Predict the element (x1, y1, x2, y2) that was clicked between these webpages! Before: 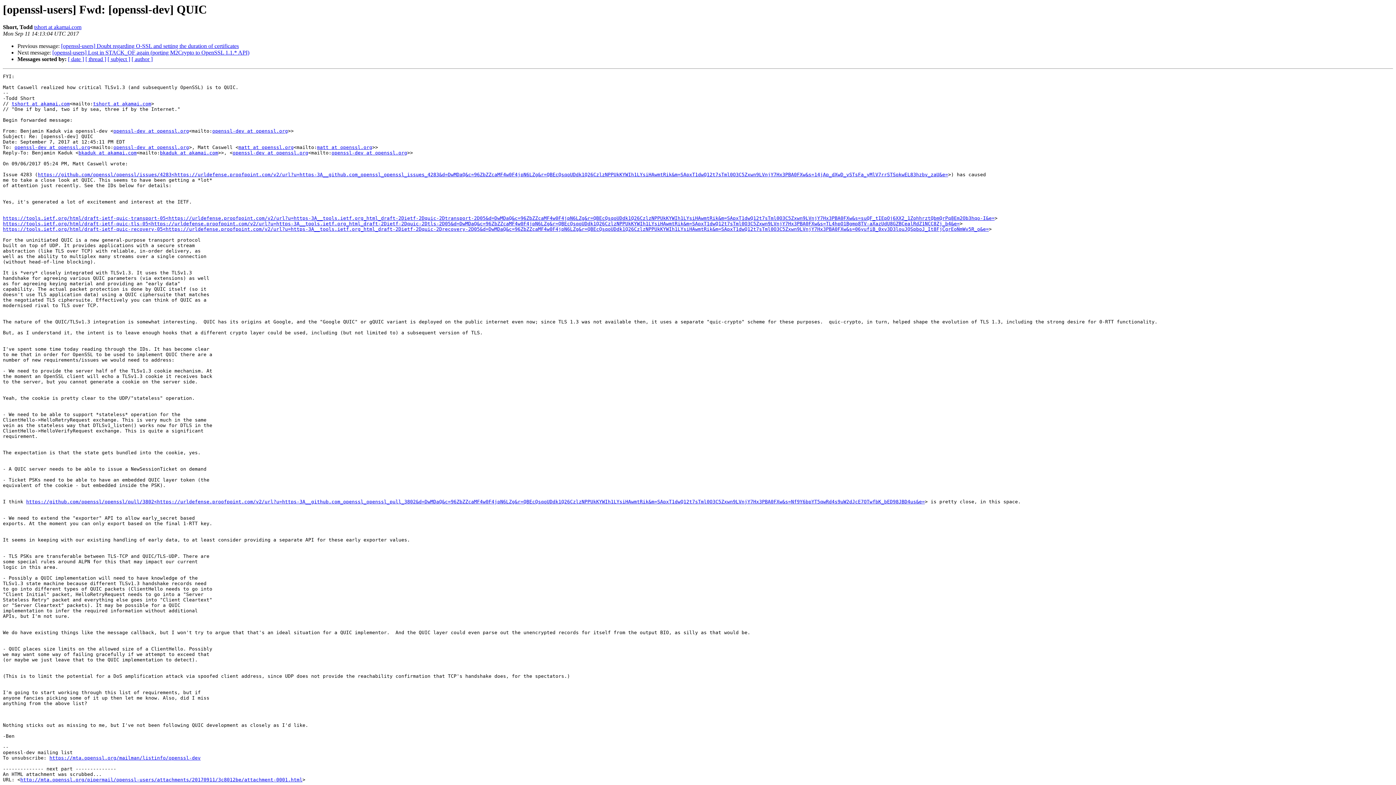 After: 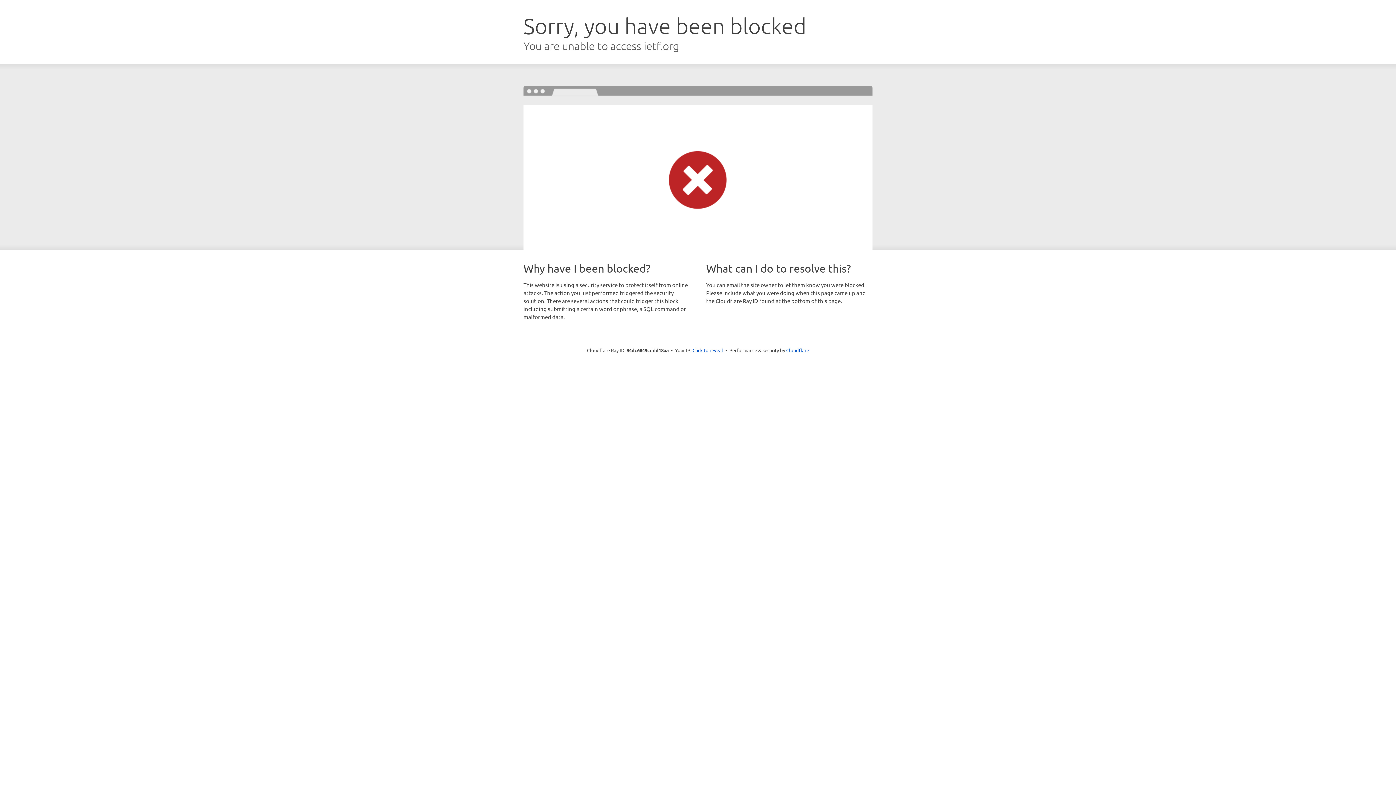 Action: label: https://tools.ietf.org/html/draft-ietf-quic-recovery-05<https://urldefense.proofpoint.com/v2/url?u=https-3A__tools.ietf.org_html_draft-2Dietf-2Dquic-2Drecovery-2D05&d=DwMDaQ&c=96ZbZZcaMF4w0F4jpN6LZg&r=QBEcQsqoUDdk1Q26CzlzNPPUkKYWIh1LYsiHAwmtRik&m=SApxT1dwQ12t7sTml0O3C5Zxwn9LVnjY7Hx3PBA0FXw&s=06yufiB_0xv3D3louJQSpboJ_It8FjCgrEoNmWv5R_o&e= bbox: (2, 226, 989, 232)